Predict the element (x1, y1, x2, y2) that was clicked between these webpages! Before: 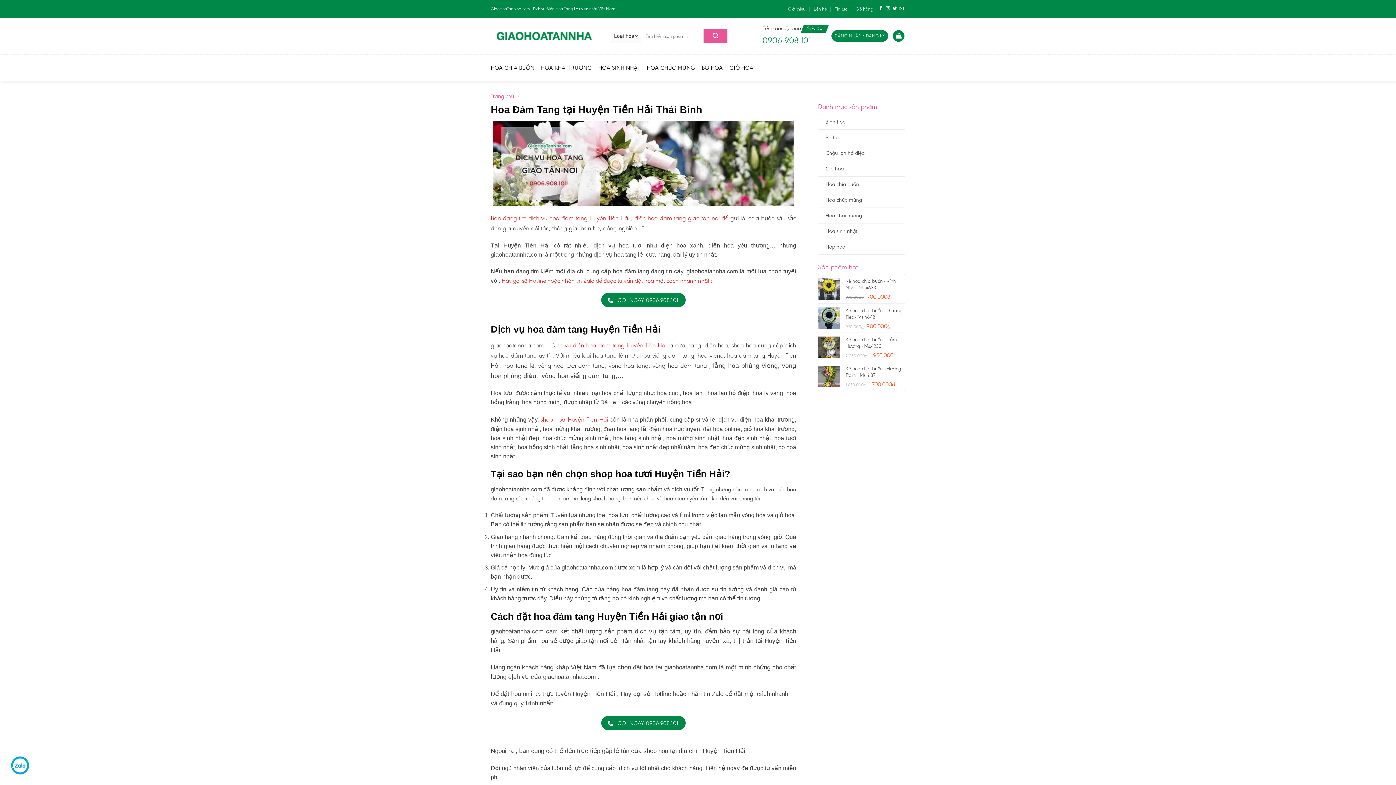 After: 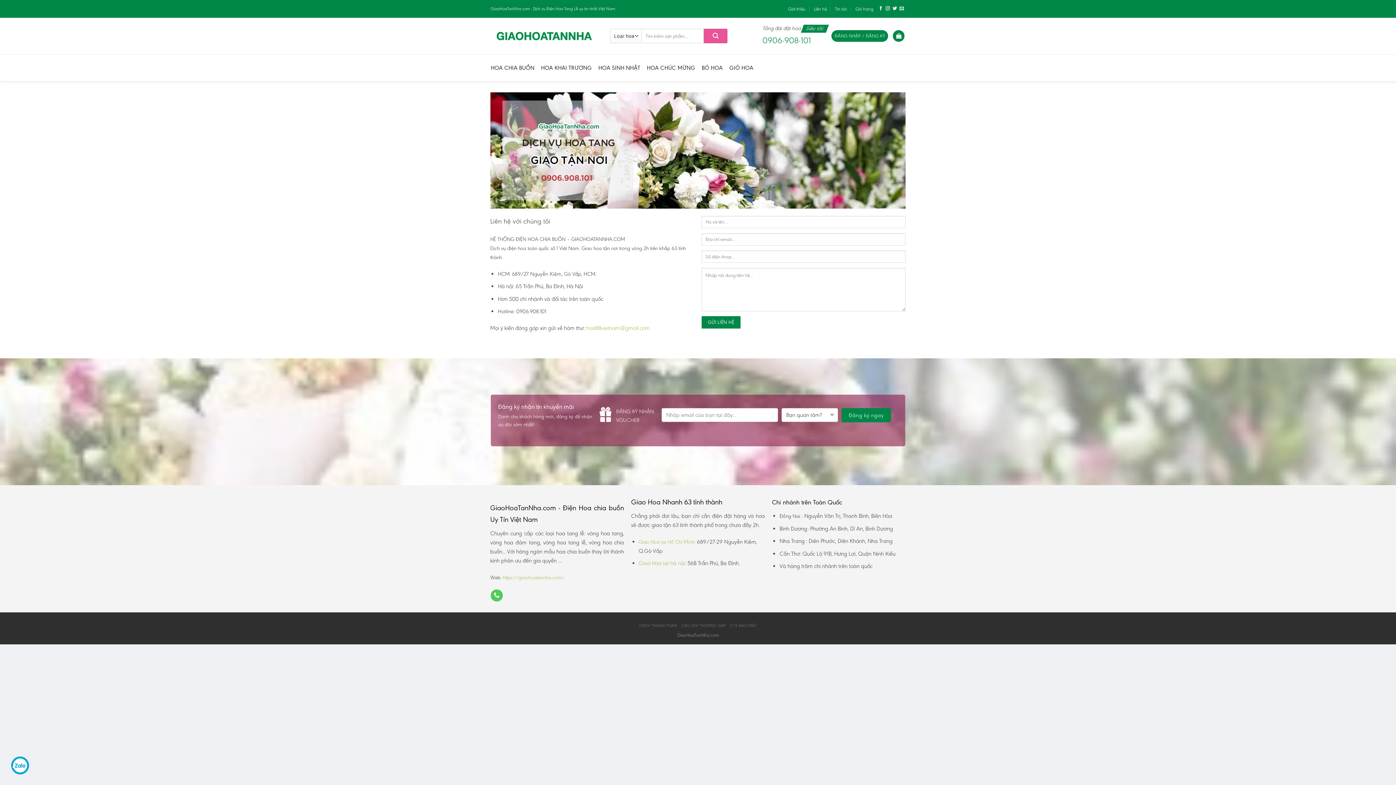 Action: bbox: (813, 3, 827, 14) label: Liên hệ